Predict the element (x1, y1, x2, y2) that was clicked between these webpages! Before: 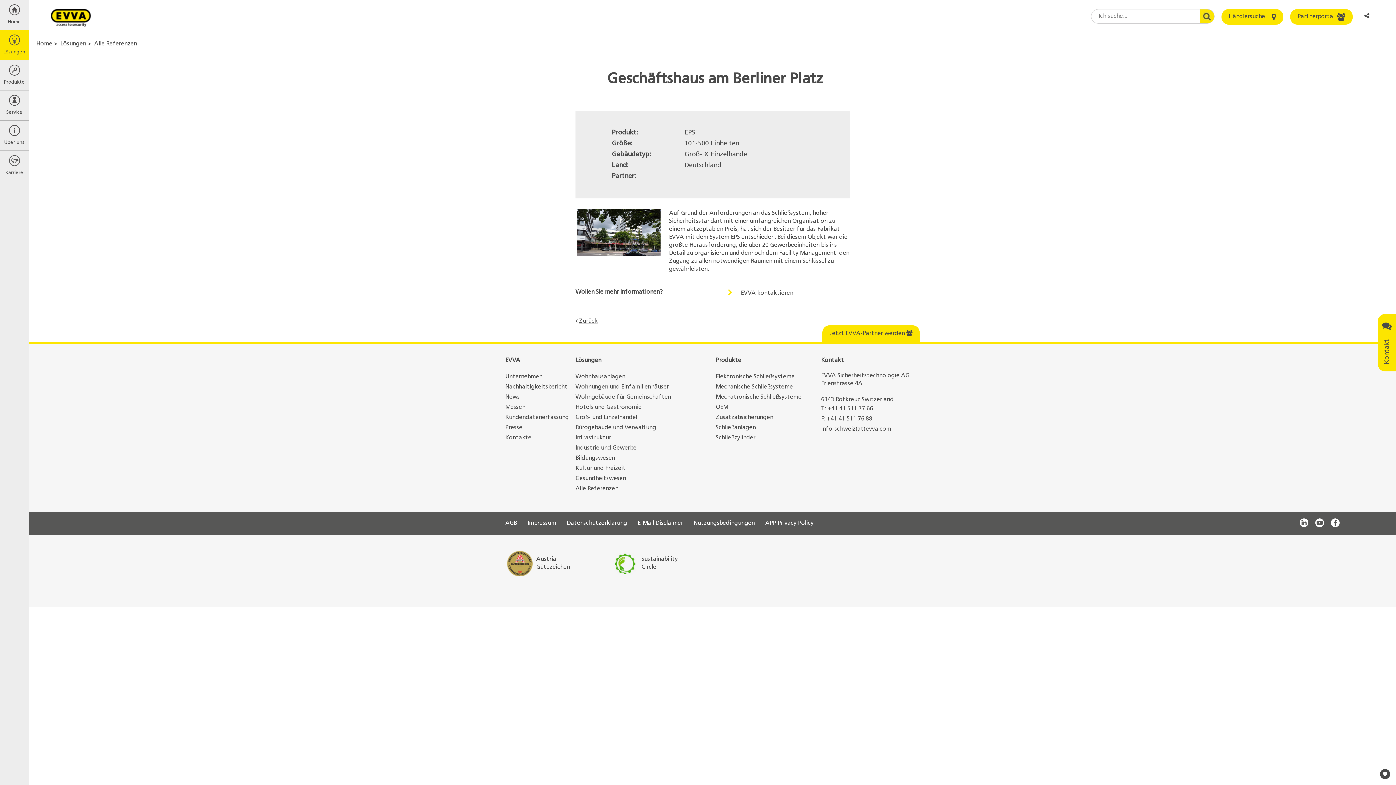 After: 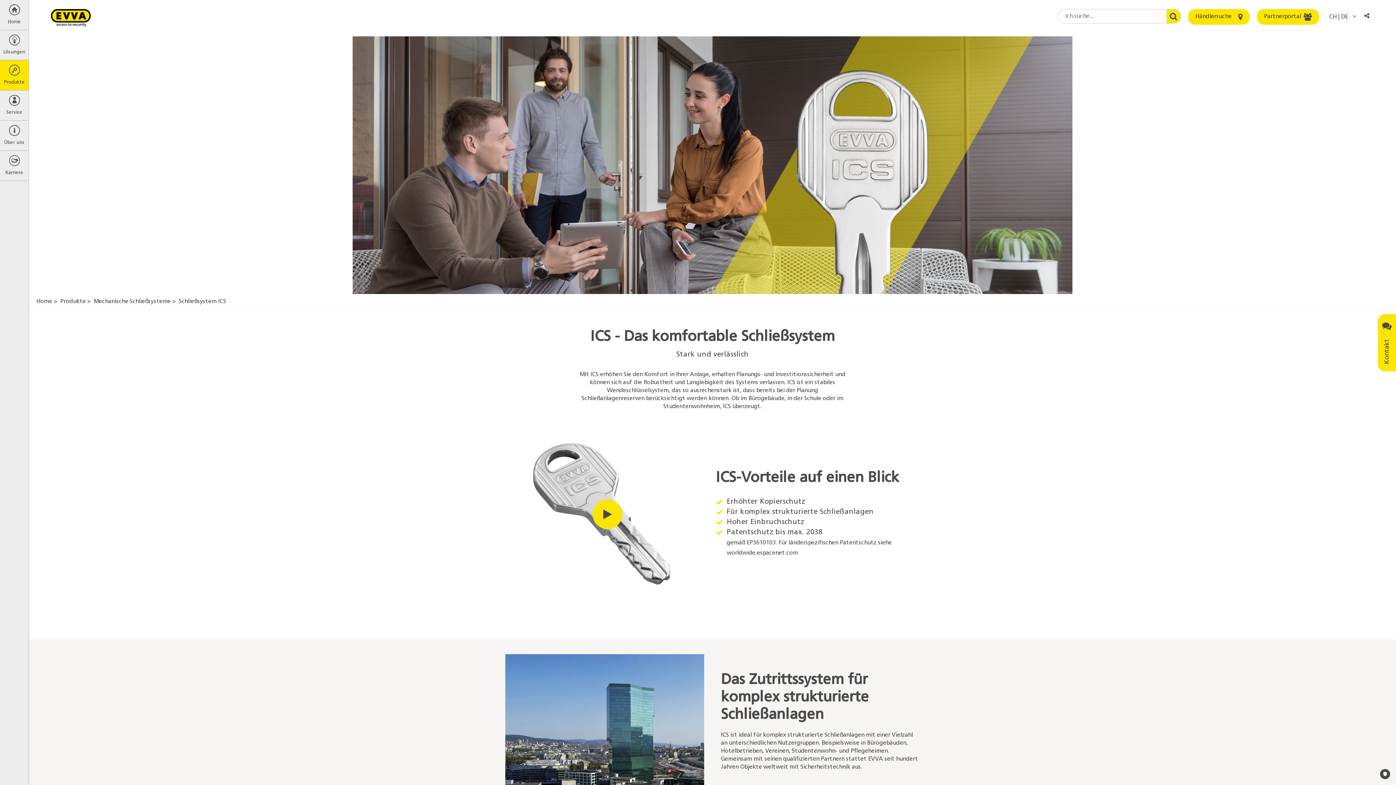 Action: bbox: (684, 129, 695, 136) label: EPS